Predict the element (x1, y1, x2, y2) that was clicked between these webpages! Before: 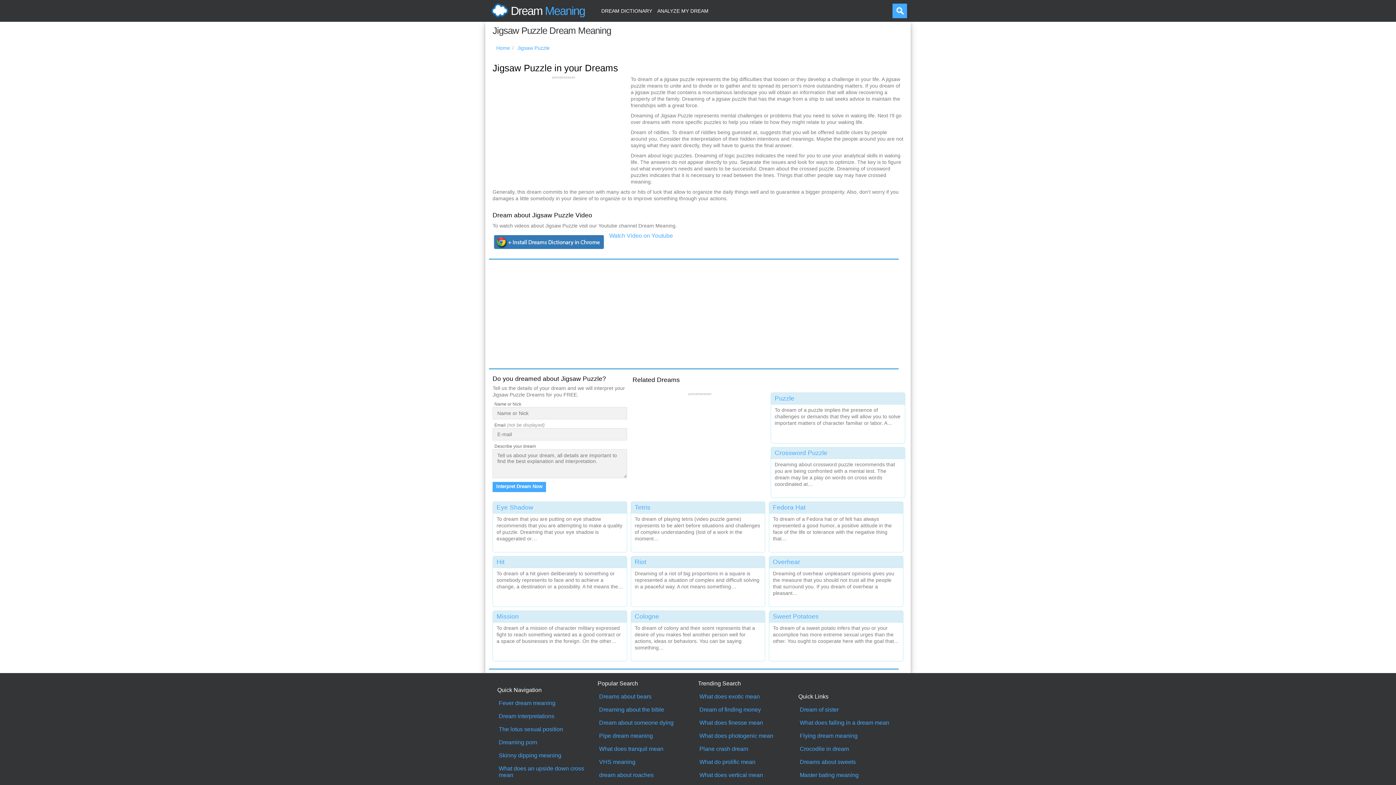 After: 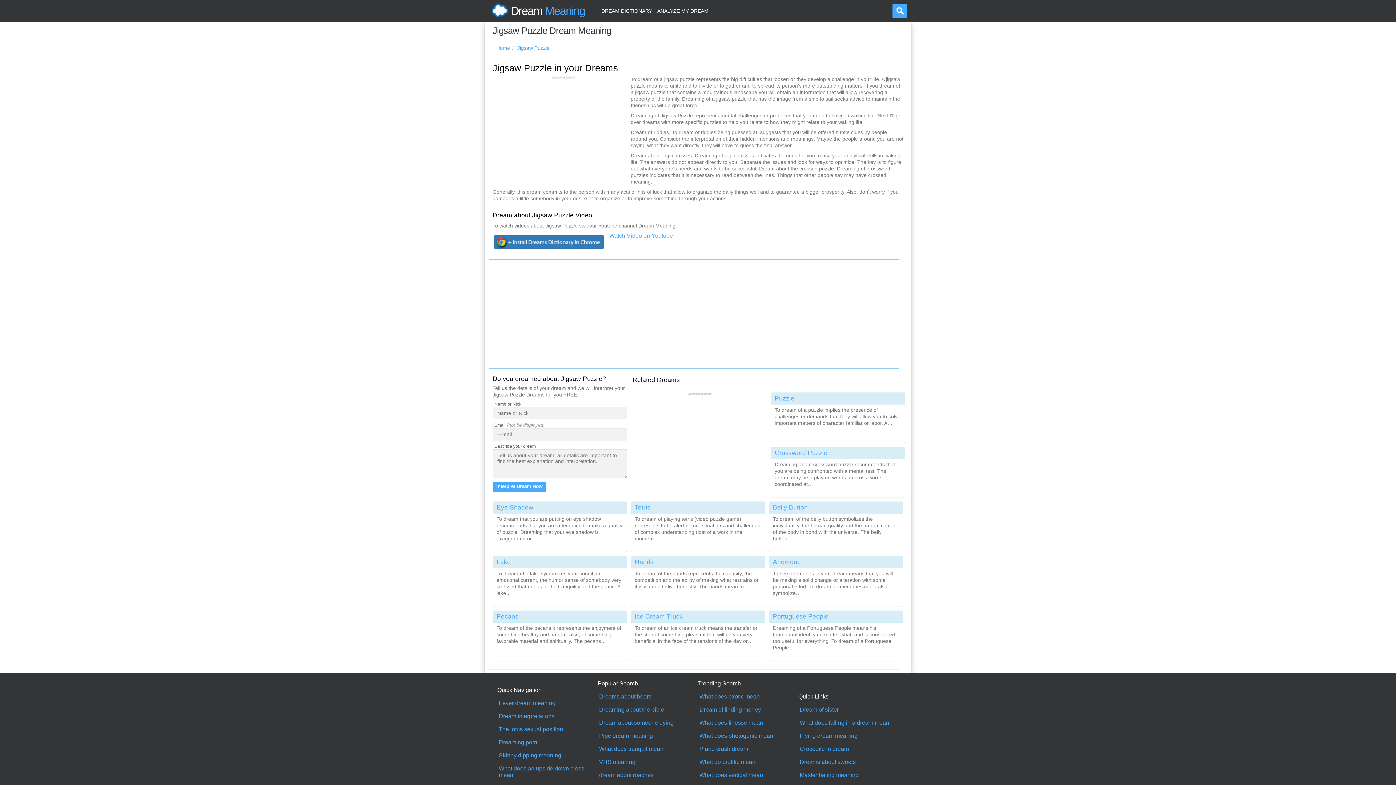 Action: label: Jigsaw Puzzle bbox: (517, 45, 549, 50)